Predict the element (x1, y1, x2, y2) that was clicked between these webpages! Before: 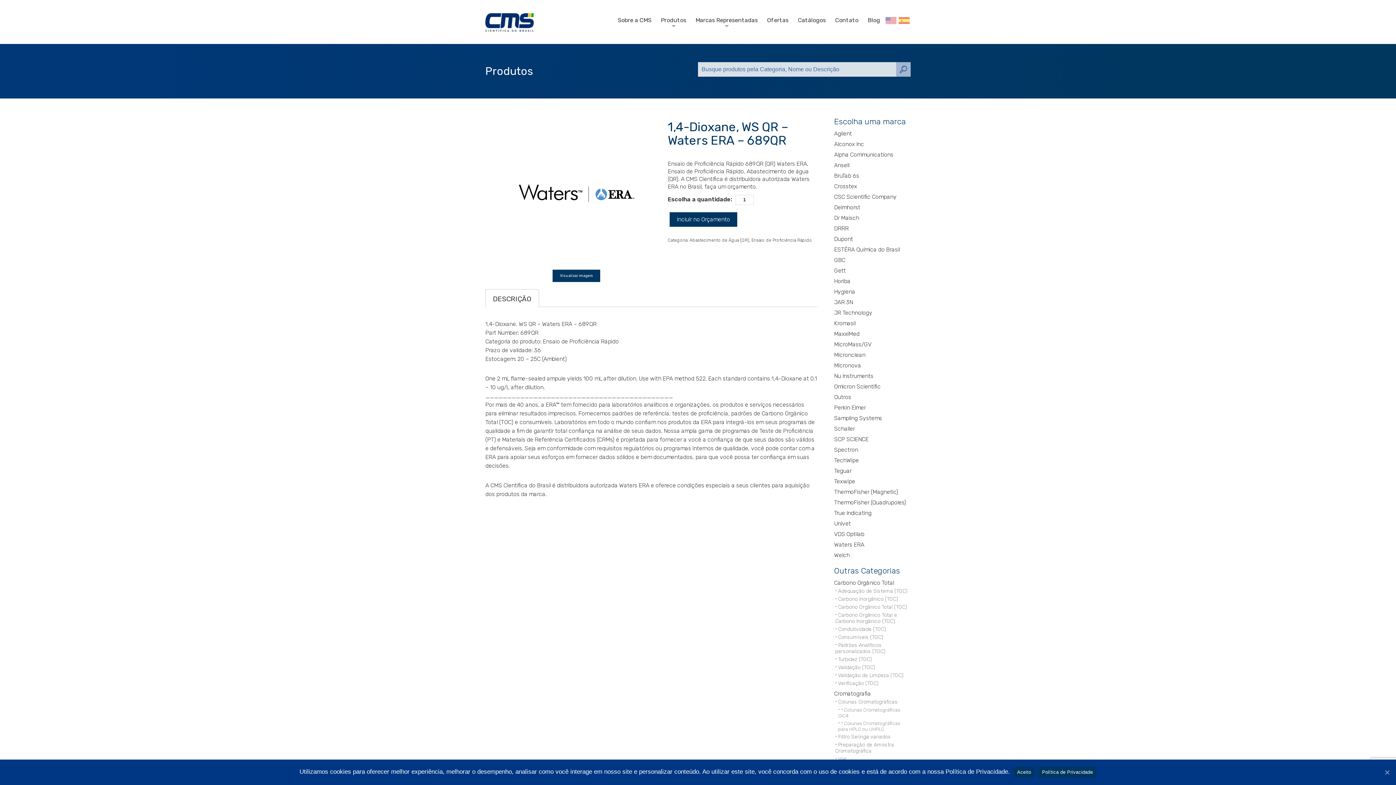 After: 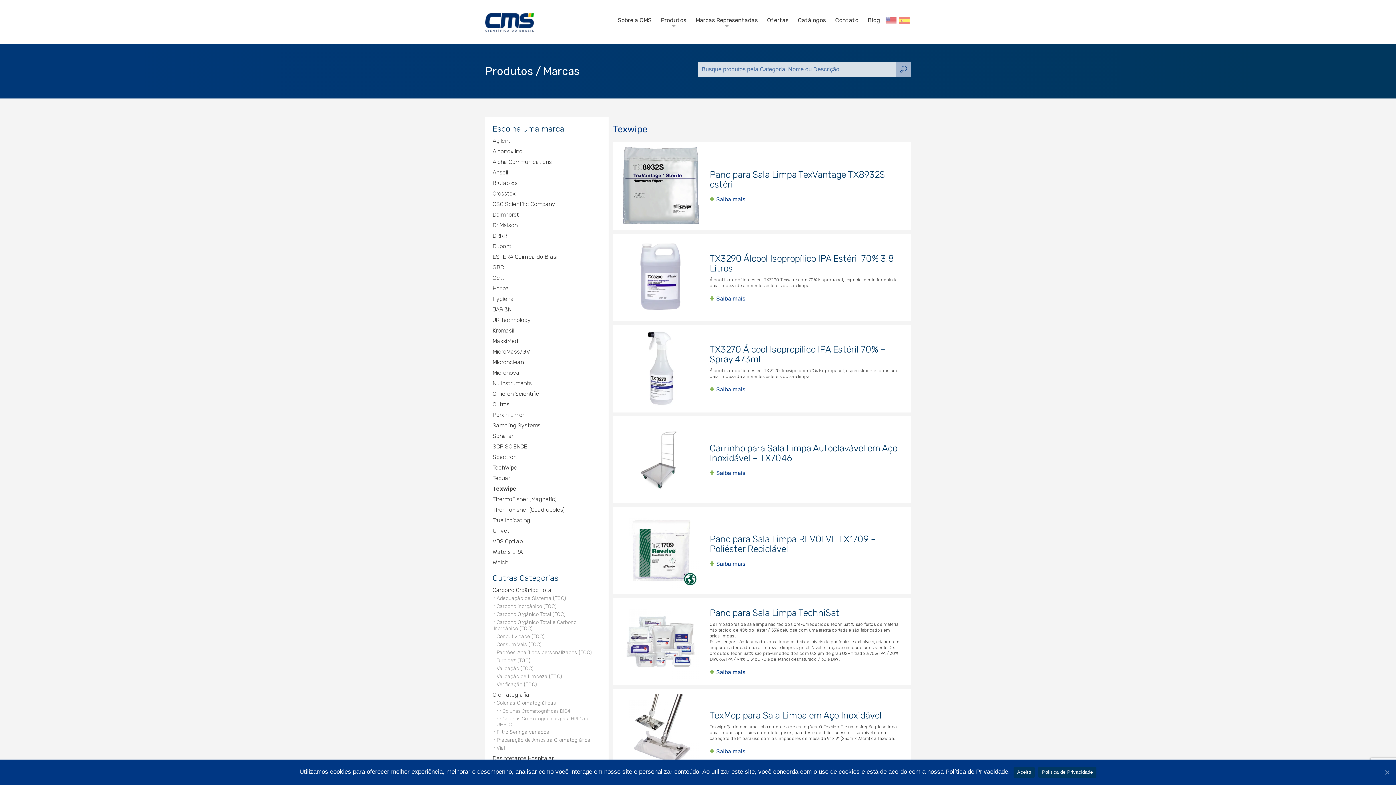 Action: bbox: (834, 478, 855, 485) label: Texwipe